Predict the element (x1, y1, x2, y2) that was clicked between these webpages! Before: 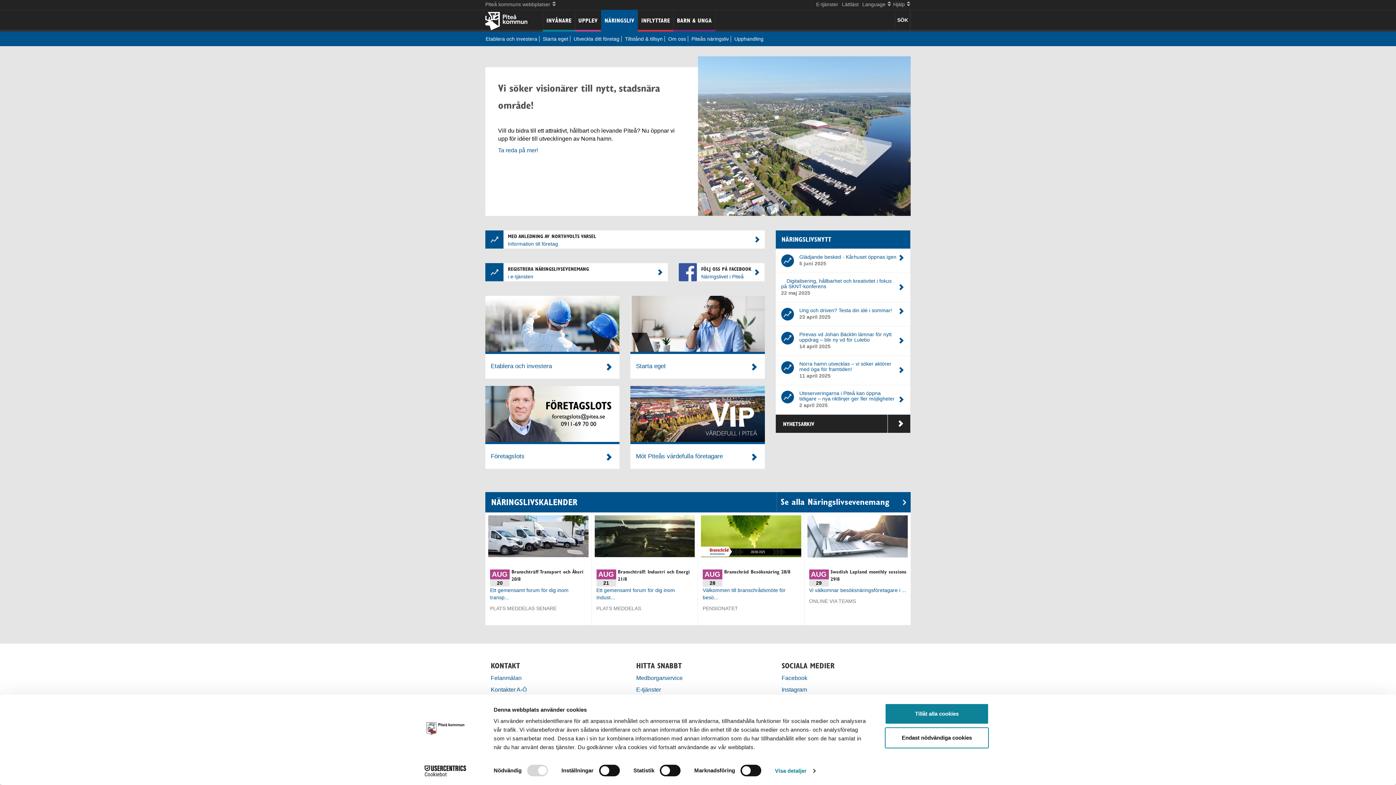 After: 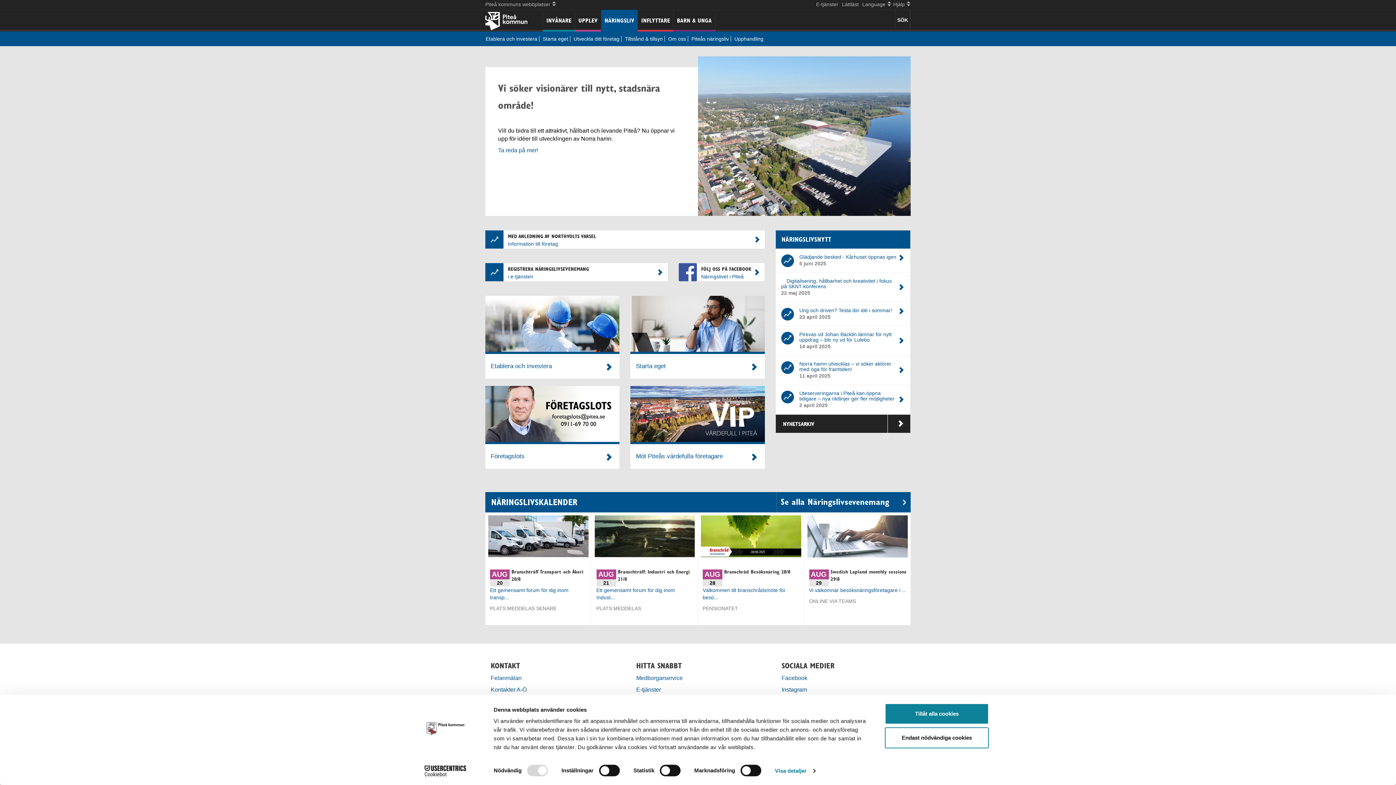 Action: label: NÄRINGSLIV bbox: (601, 9, 636, 31)